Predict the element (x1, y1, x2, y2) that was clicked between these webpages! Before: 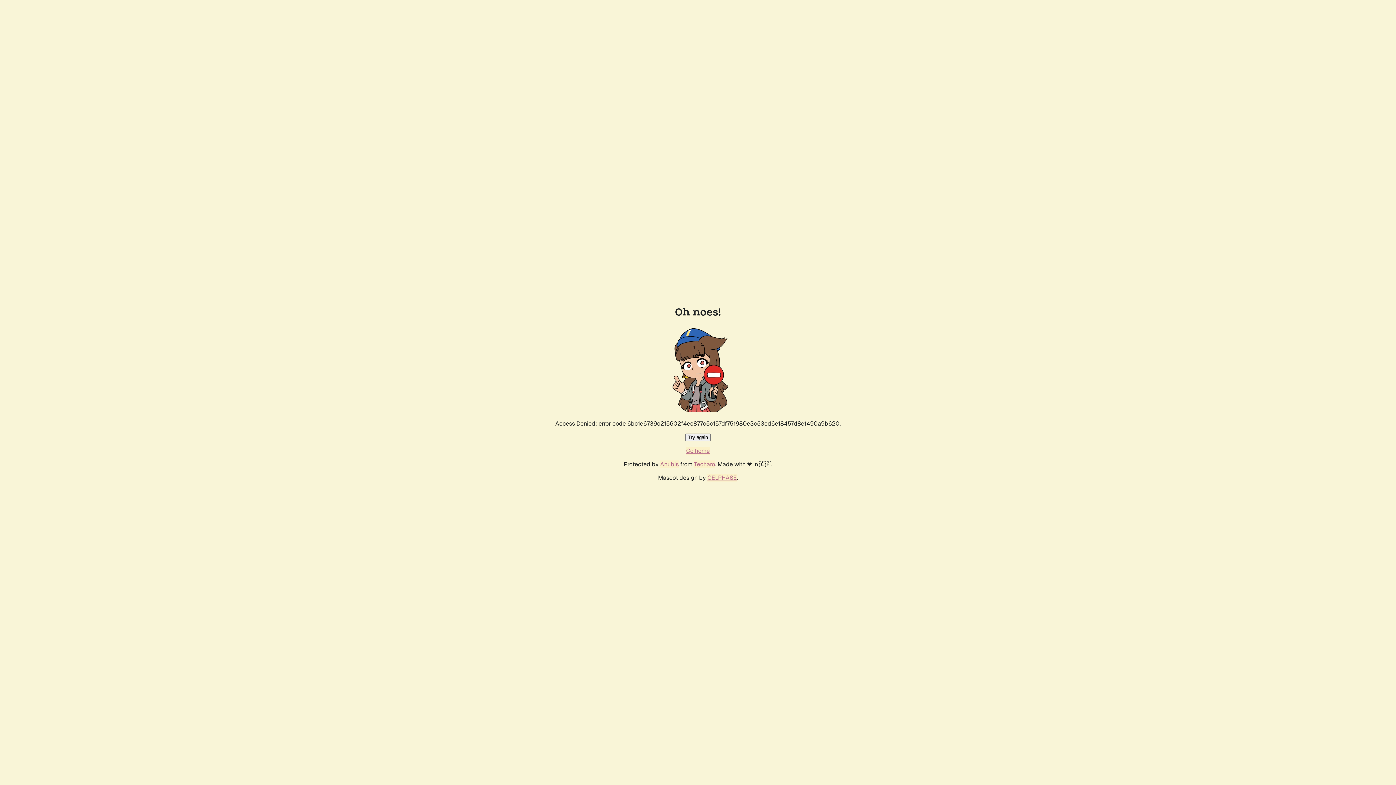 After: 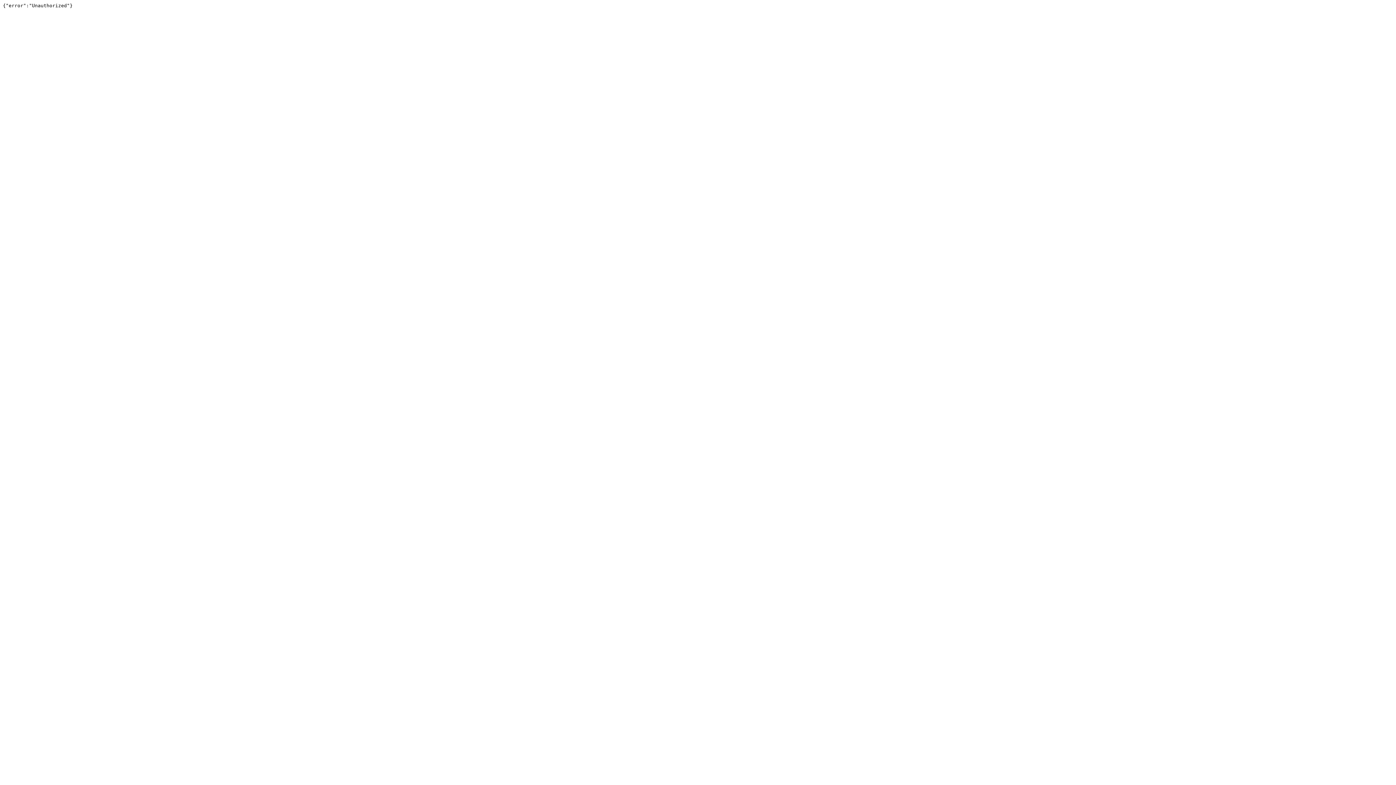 Action: bbox: (694, 460, 715, 468) label: Techaro